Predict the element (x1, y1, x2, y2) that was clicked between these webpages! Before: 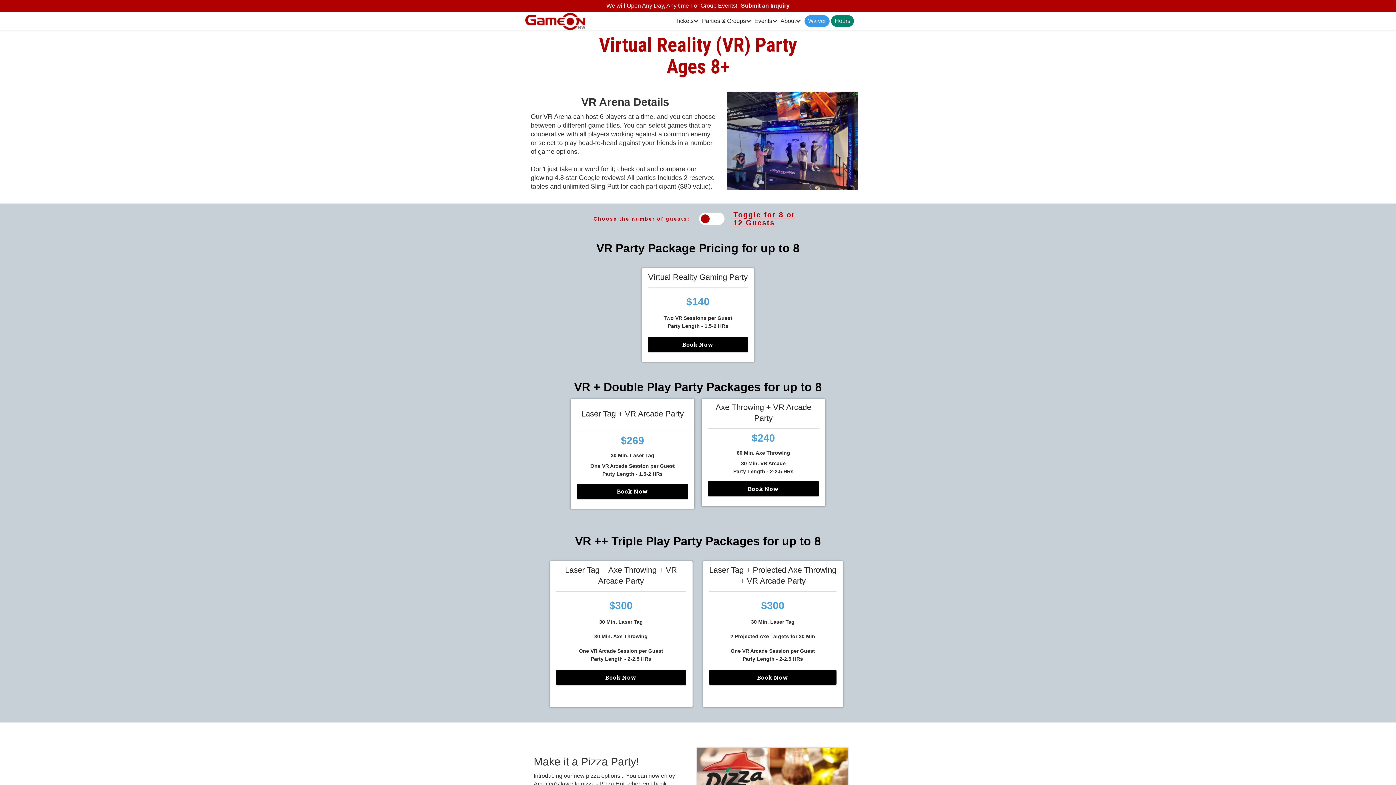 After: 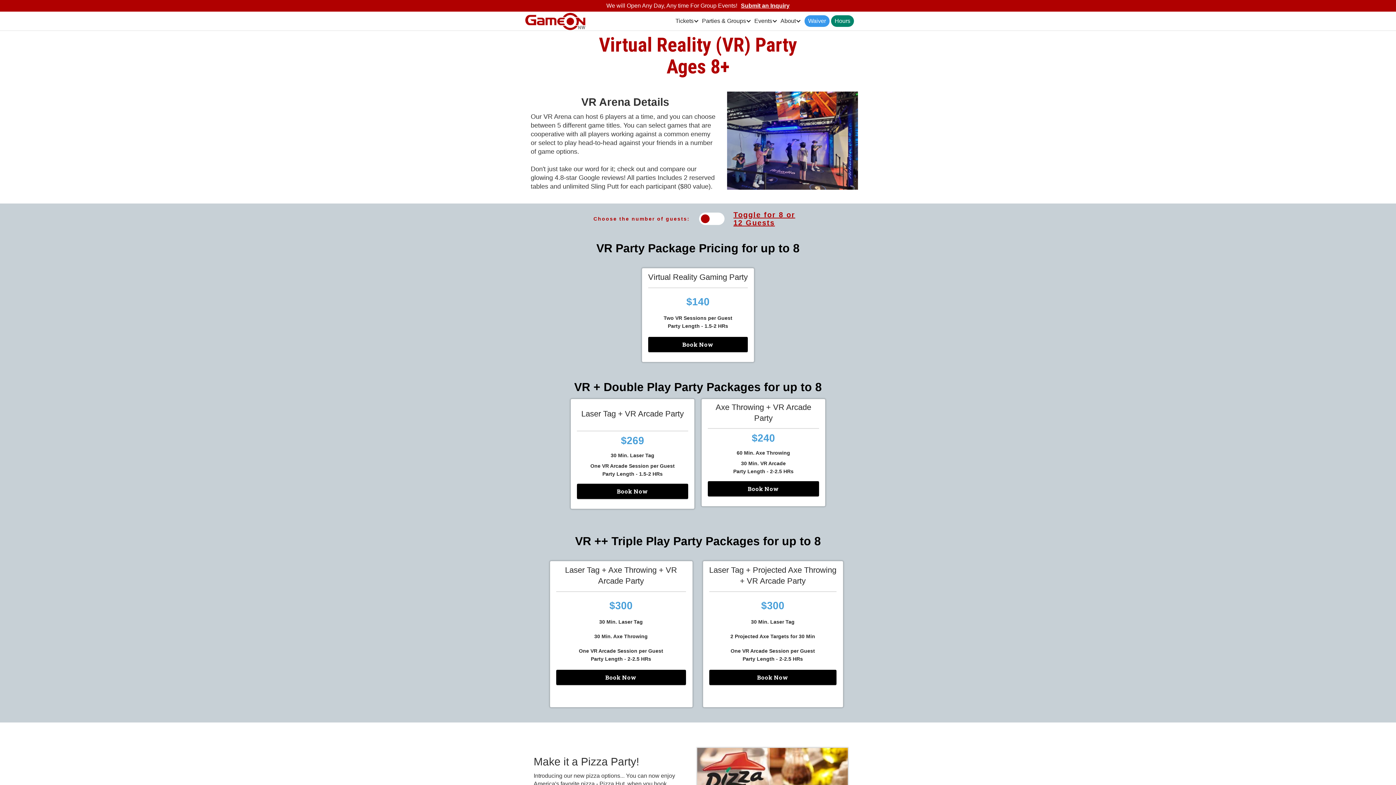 Action: label: Parties & Groups bbox: (701, 13, 749, 28)